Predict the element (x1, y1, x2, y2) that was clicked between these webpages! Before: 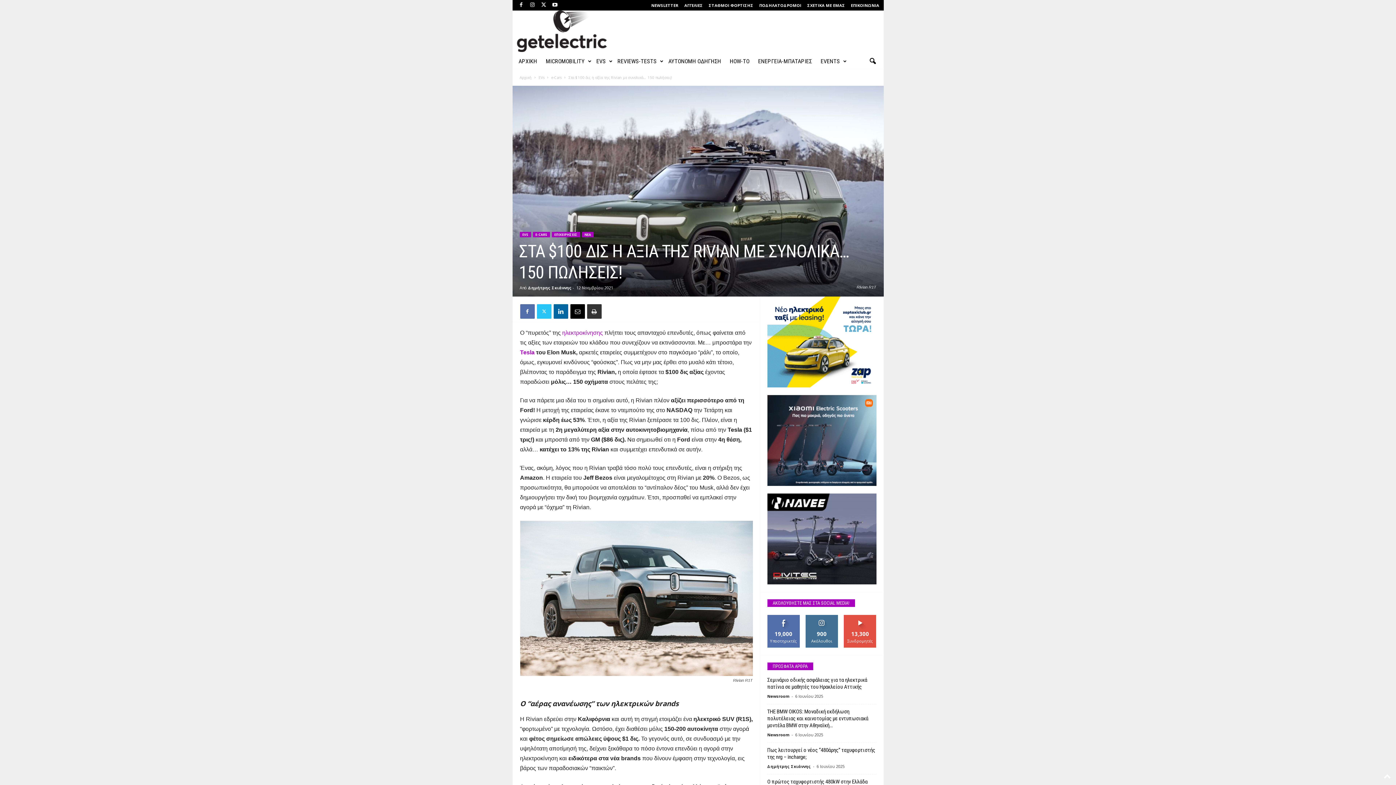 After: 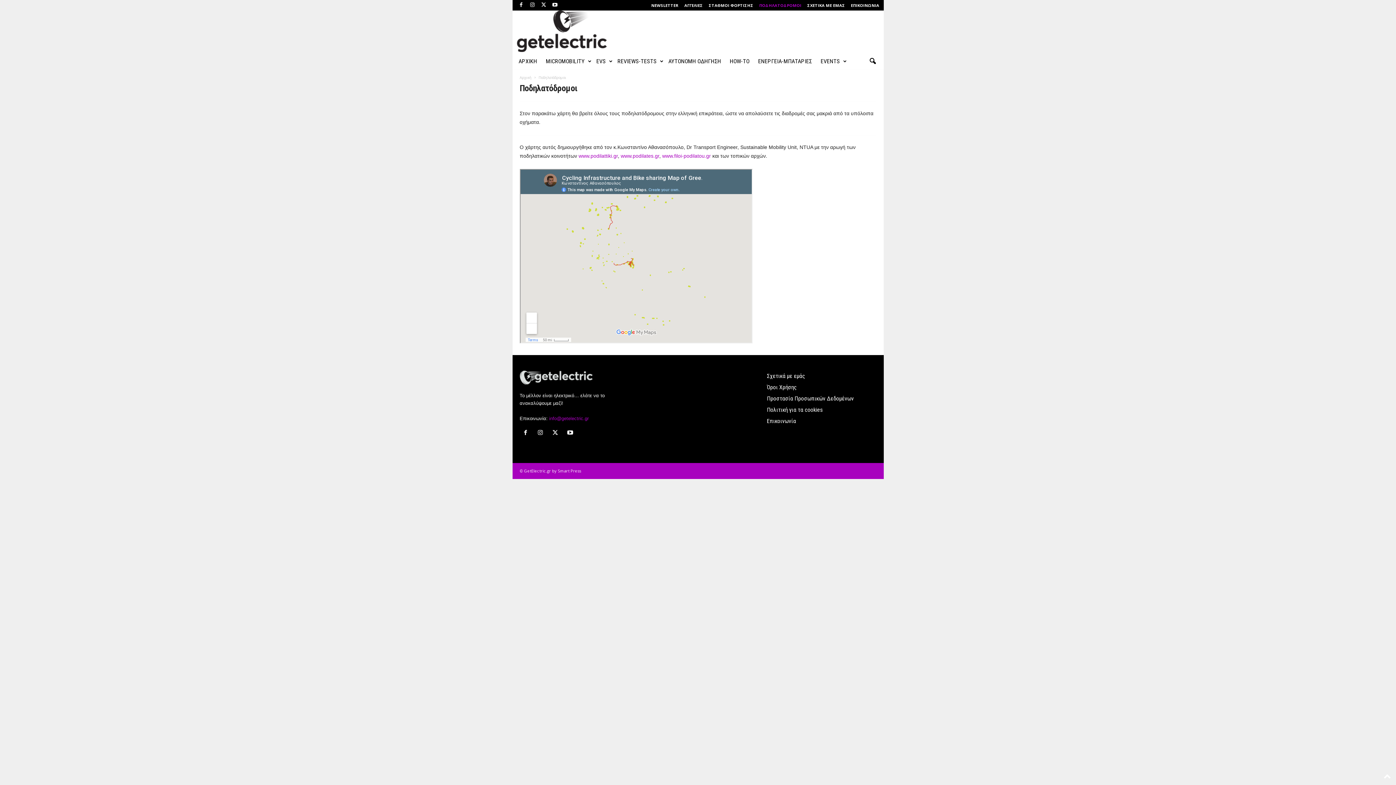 Action: label: ΠΟΔΗΛΑΤΟΔΡΟΜΟΙ bbox: (759, 2, 801, 8)